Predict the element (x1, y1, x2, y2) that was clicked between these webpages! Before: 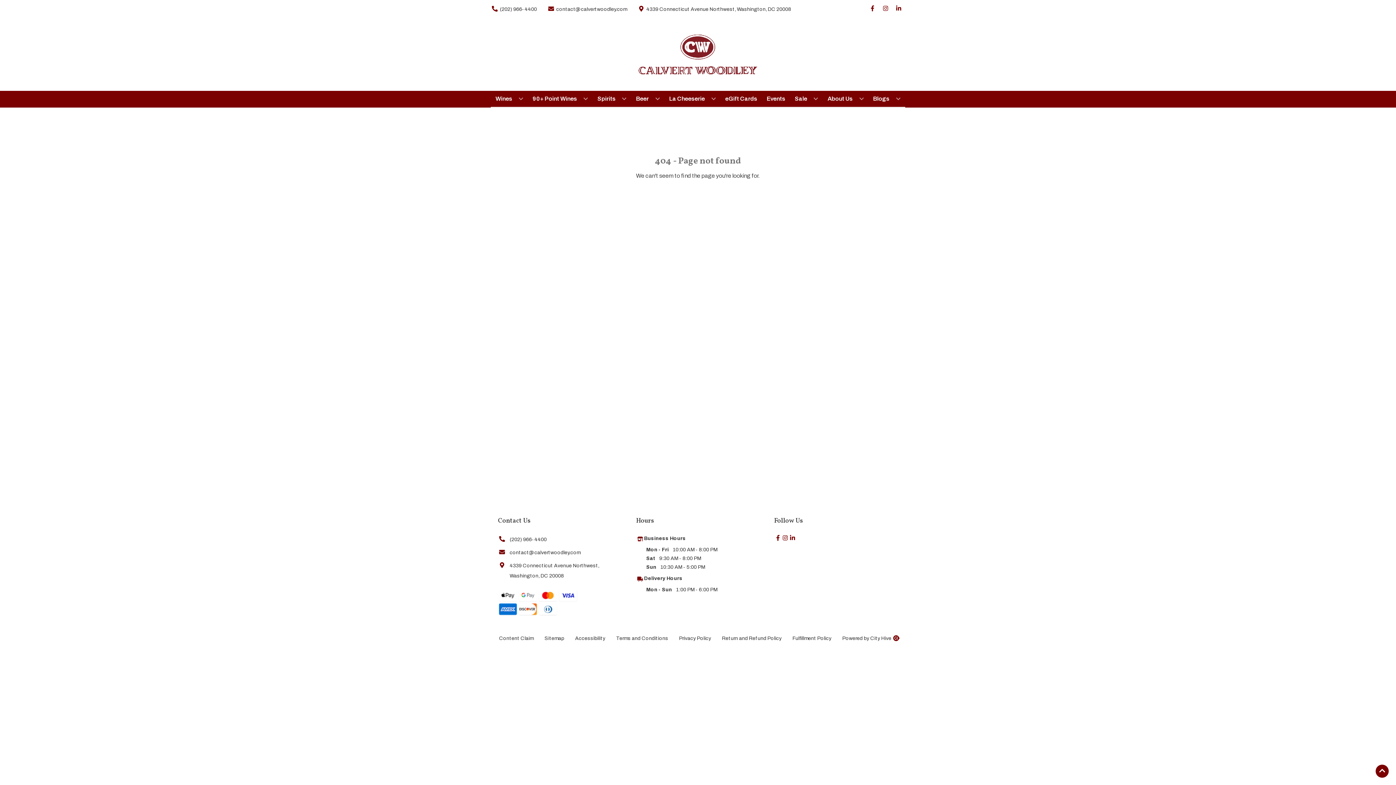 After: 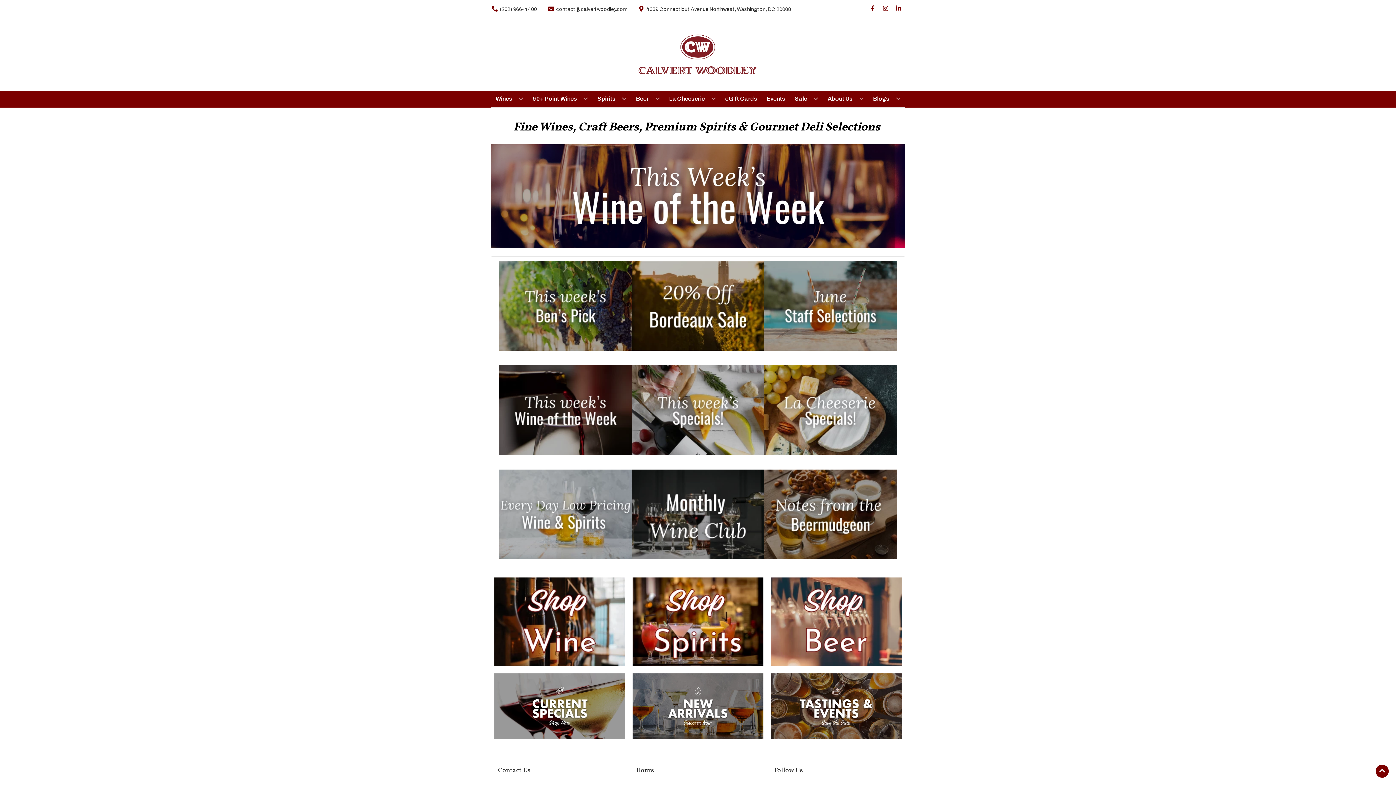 Action: bbox: (625, 18, 770, 90)